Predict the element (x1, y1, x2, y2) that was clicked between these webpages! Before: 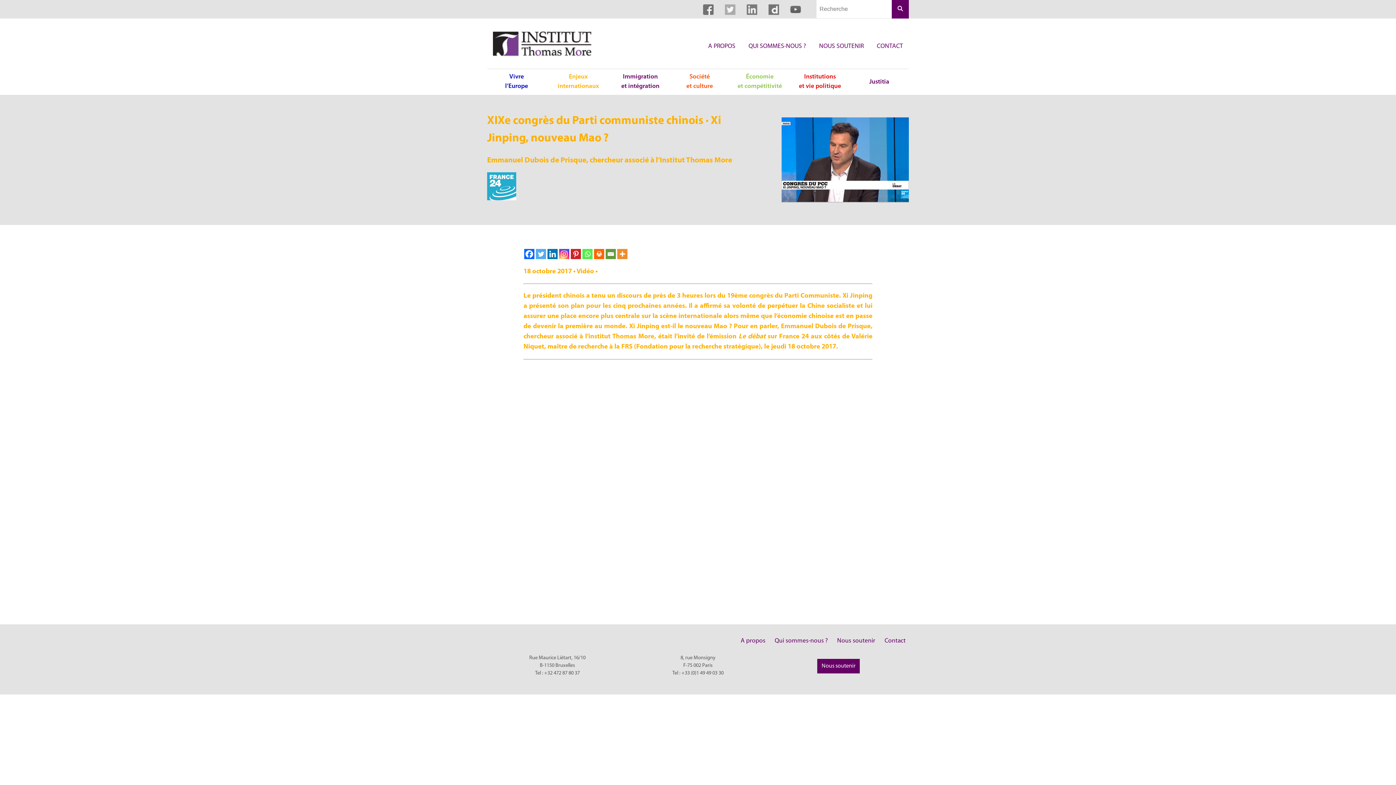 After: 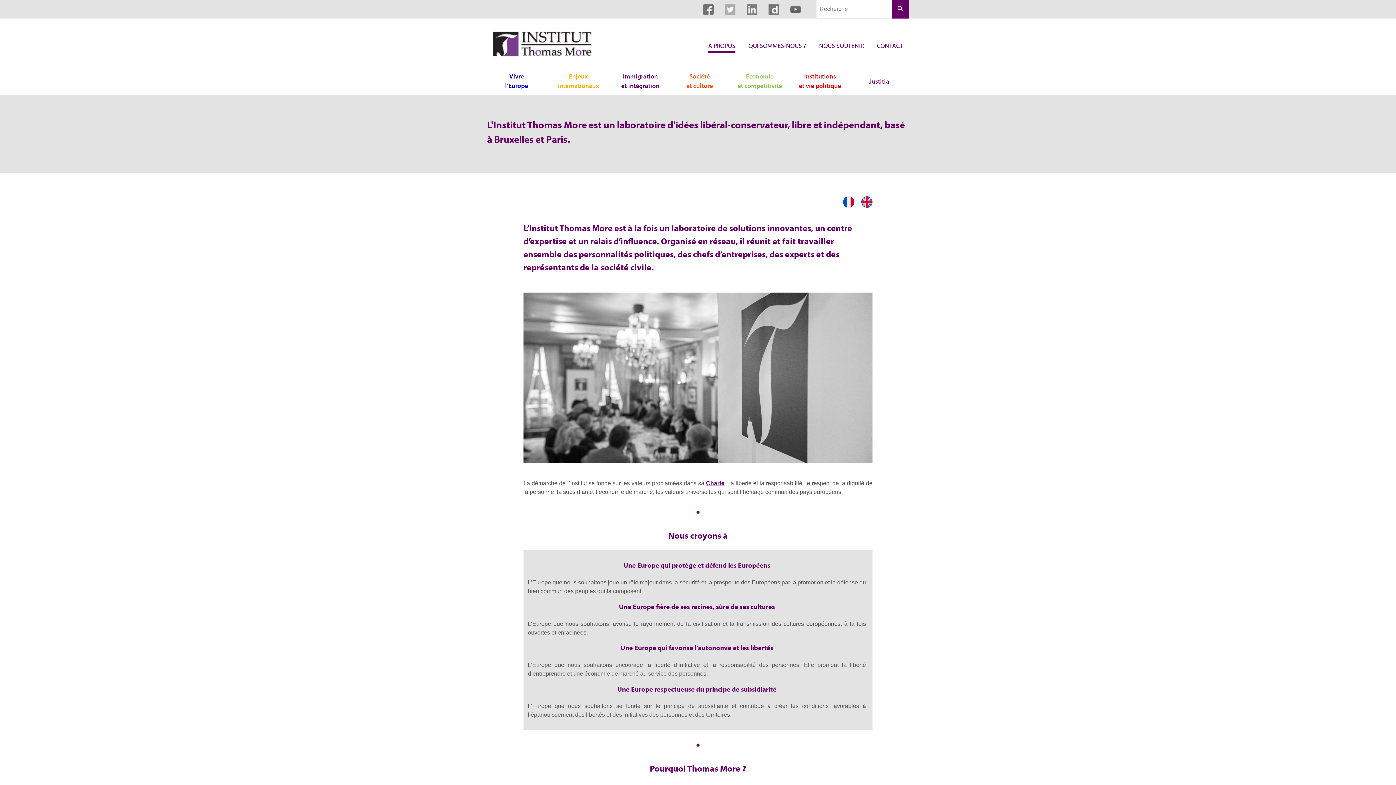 Action: bbox: (737, 633, 768, 649) label: A propos